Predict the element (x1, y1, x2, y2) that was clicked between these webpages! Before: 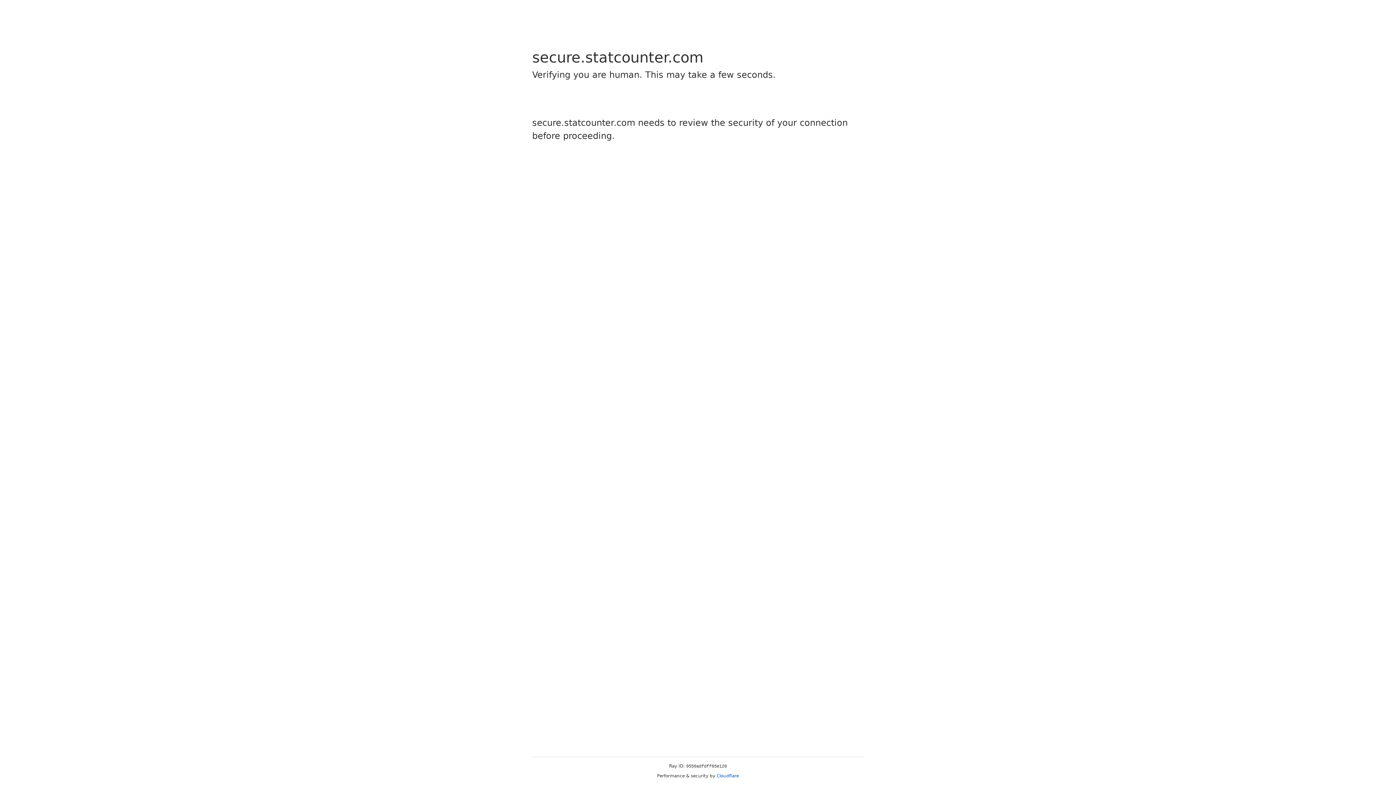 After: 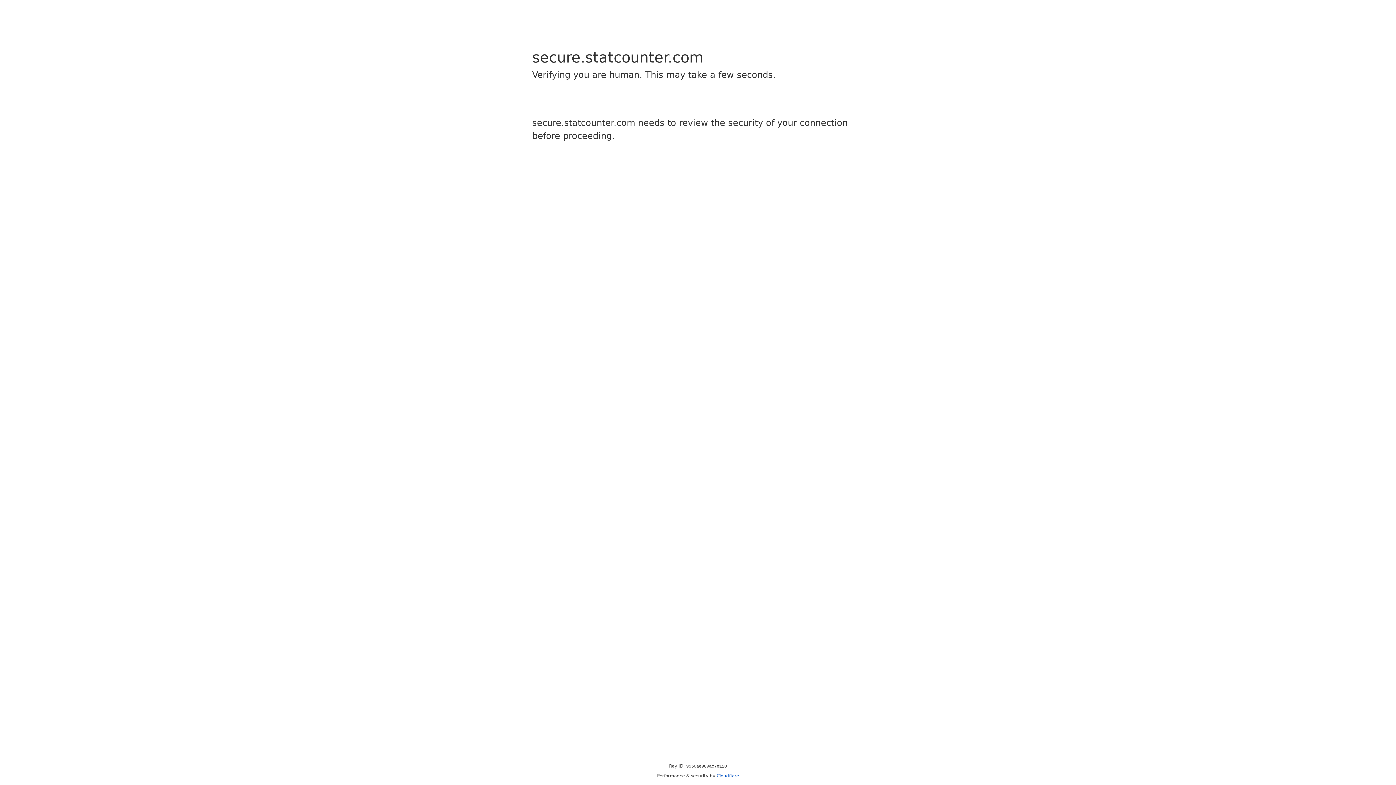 Action: bbox: (716, 773, 739, 778) label: Cloudflare